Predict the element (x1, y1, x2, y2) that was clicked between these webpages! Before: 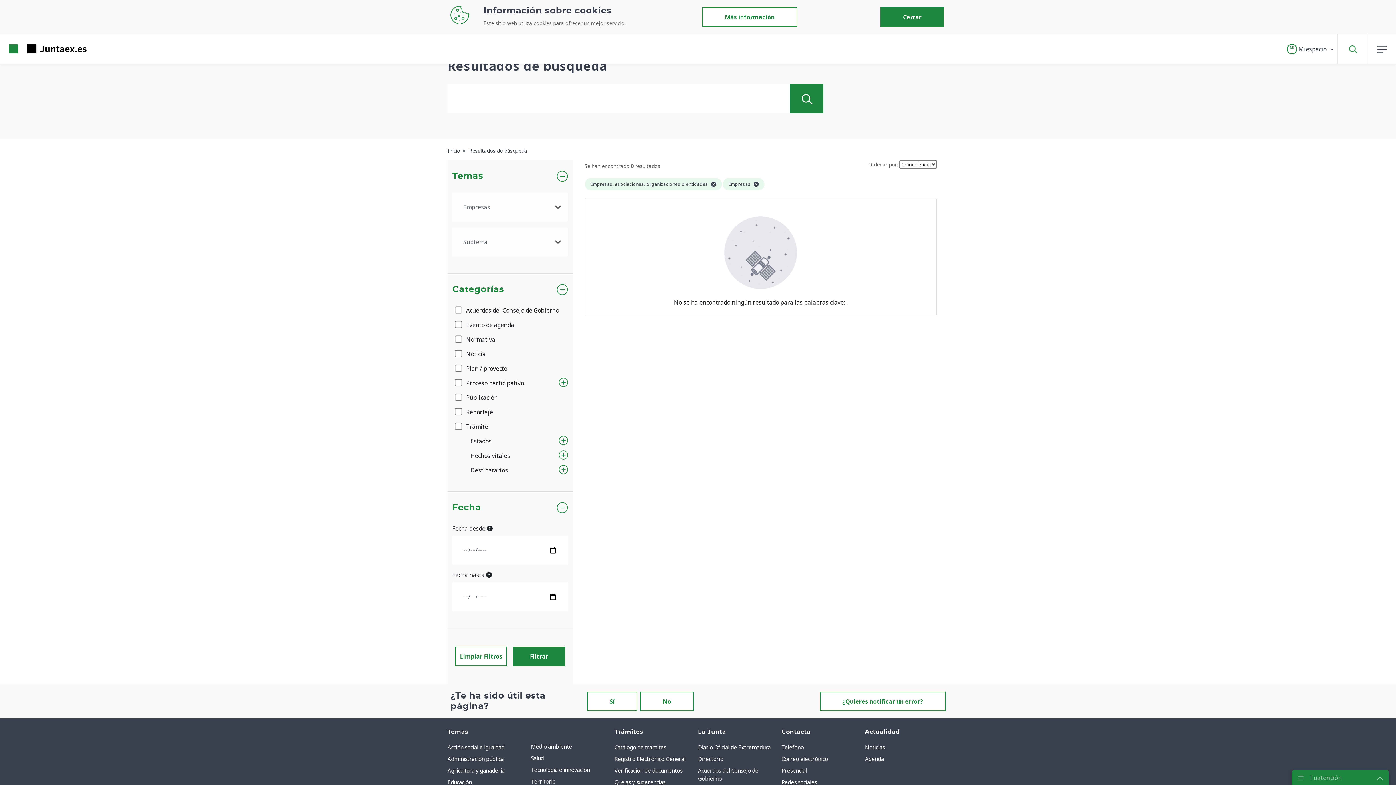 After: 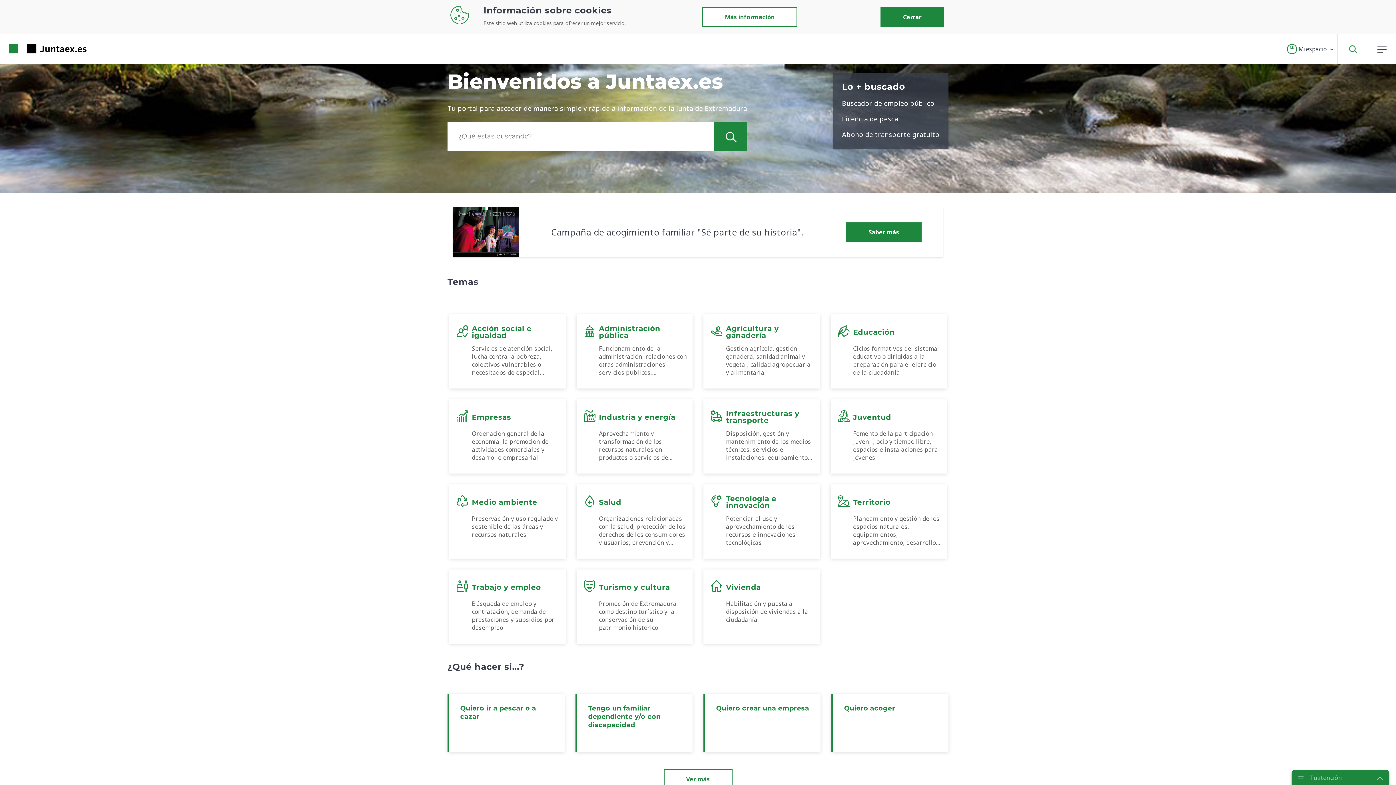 Action: bbox: (447, 146, 460, 154) label: Inicio